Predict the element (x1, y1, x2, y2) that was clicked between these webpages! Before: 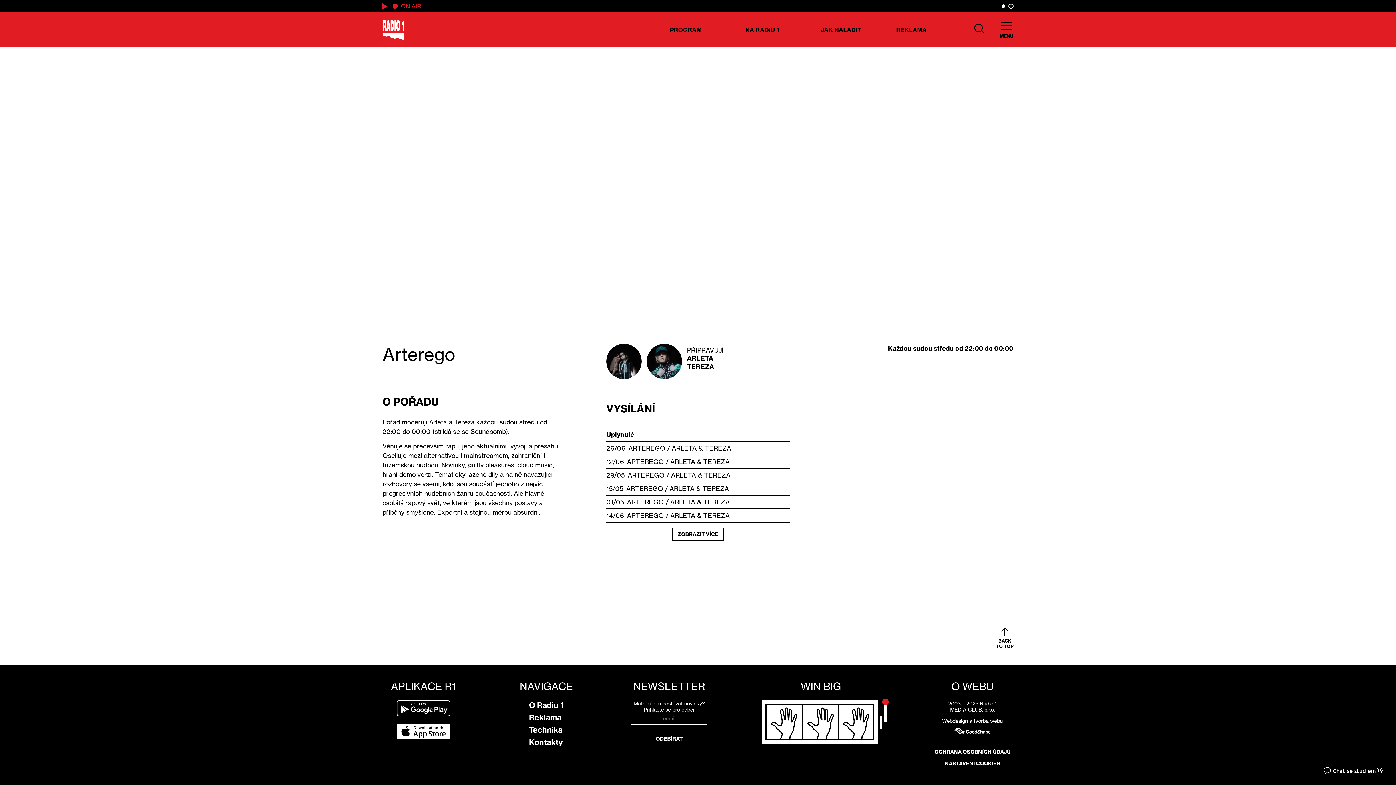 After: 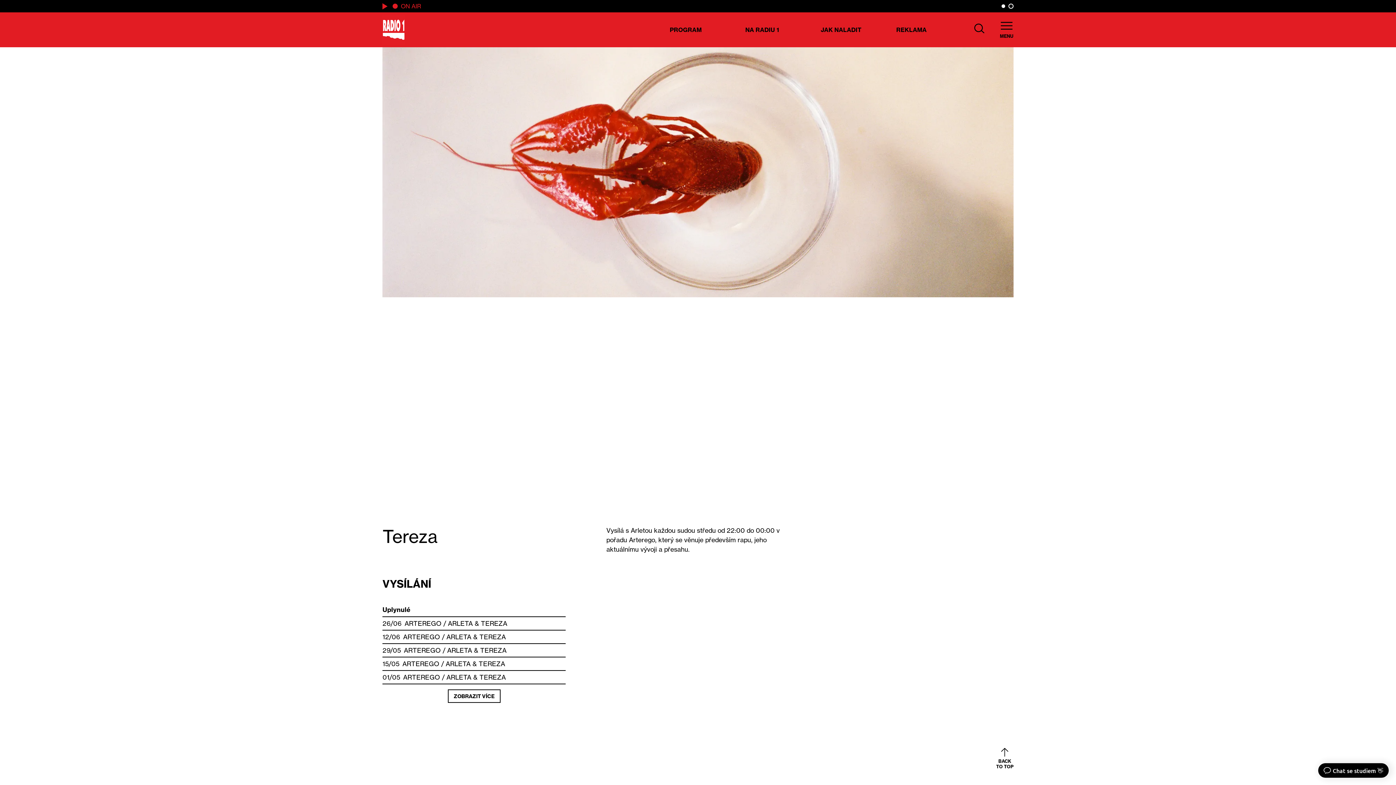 Action: bbox: (687, 362, 723, 371) label: TEREZA